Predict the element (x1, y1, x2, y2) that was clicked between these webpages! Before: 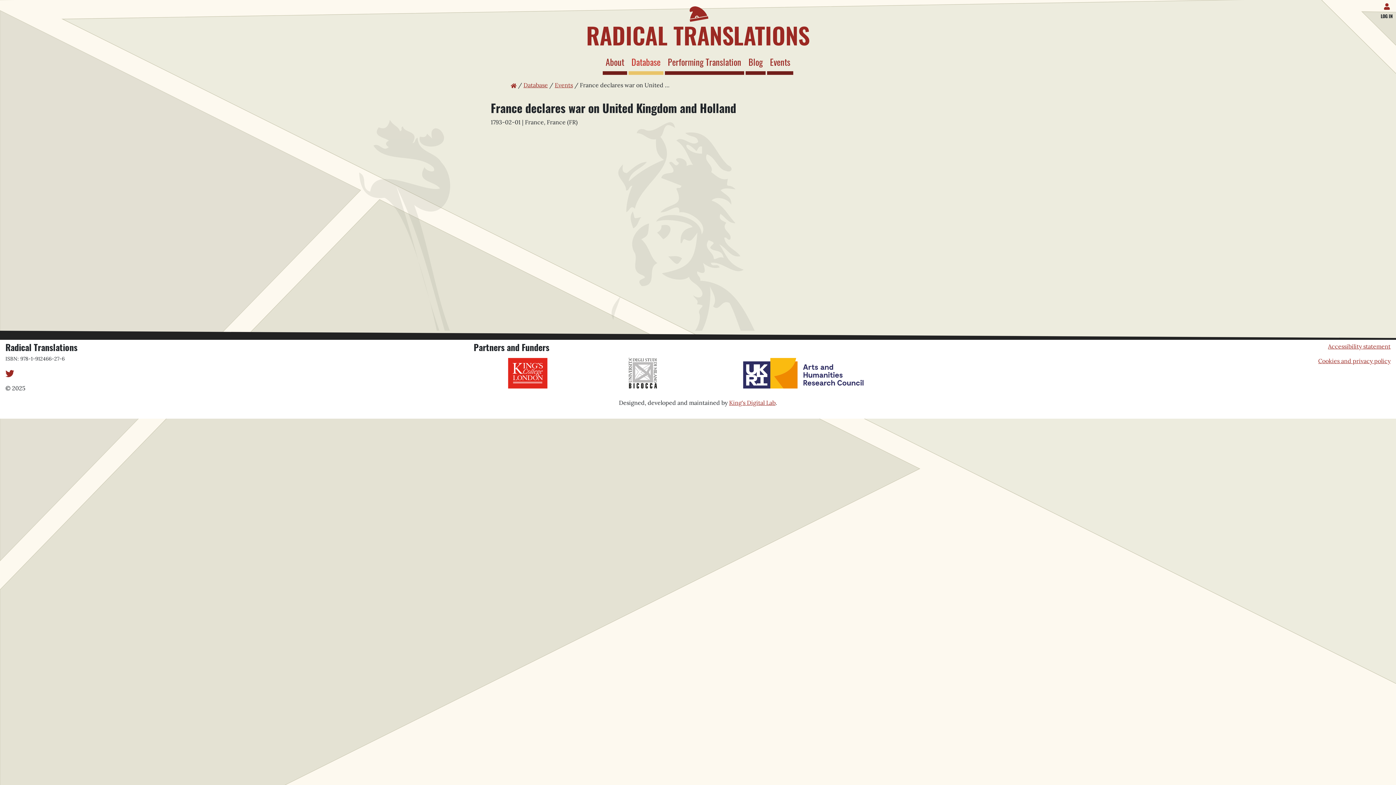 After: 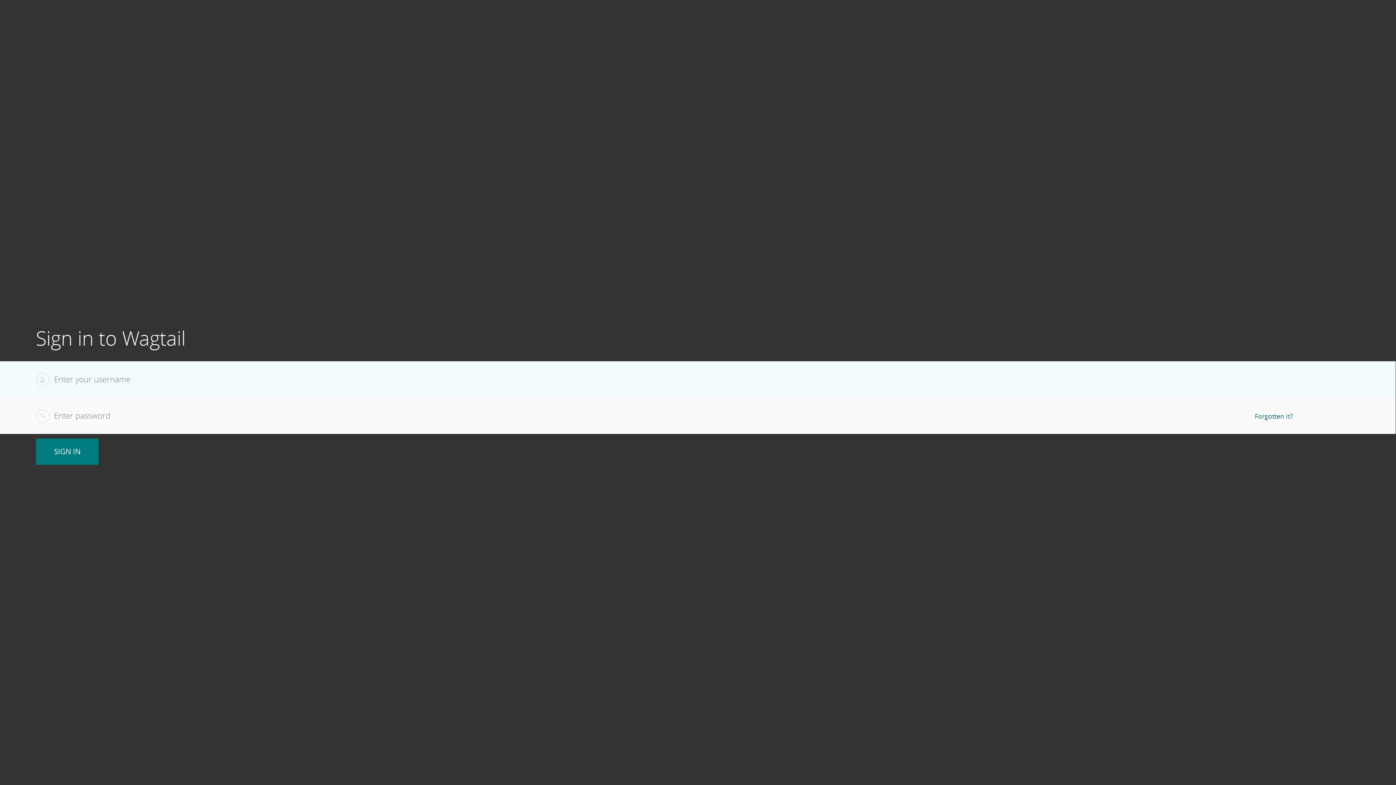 Action: label: Log in bbox: (1380, 0, 1396, 10)